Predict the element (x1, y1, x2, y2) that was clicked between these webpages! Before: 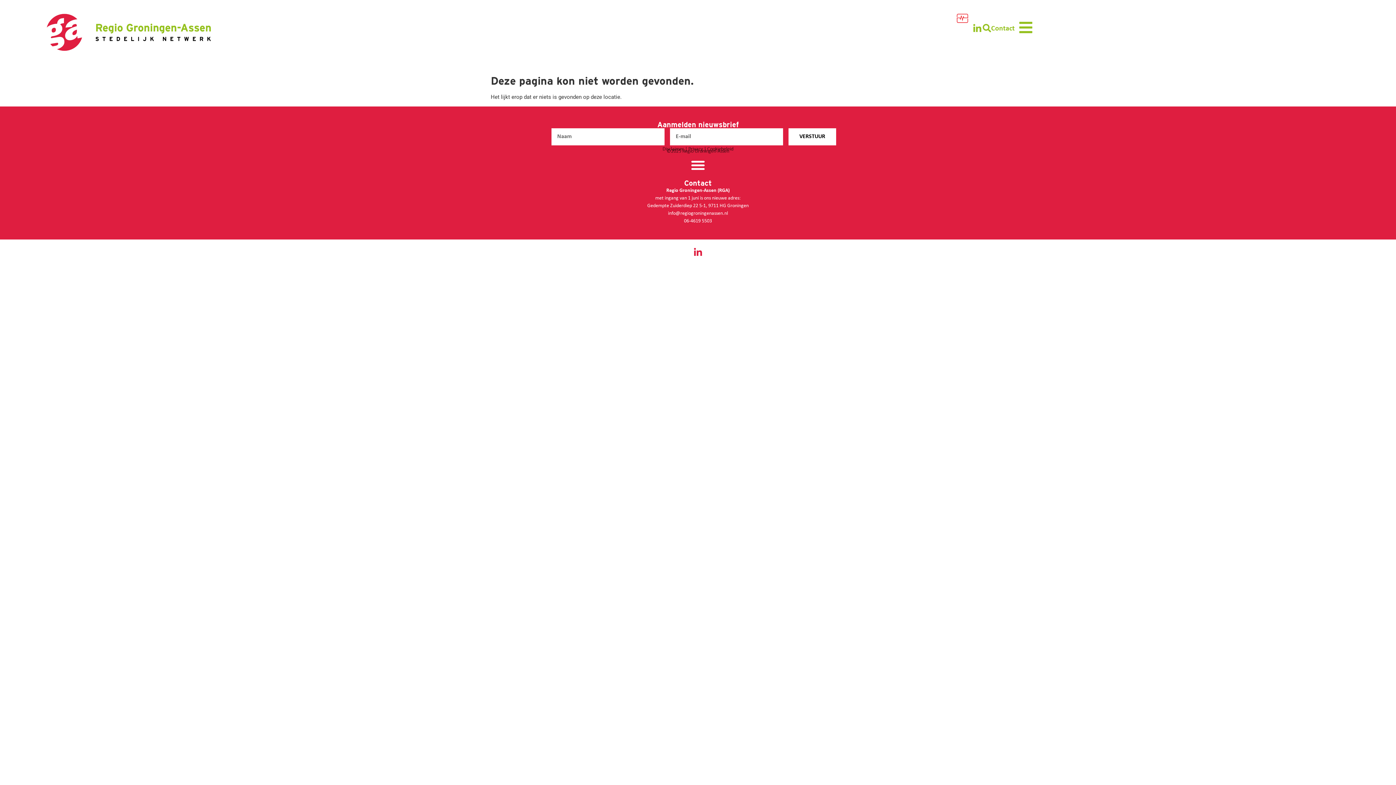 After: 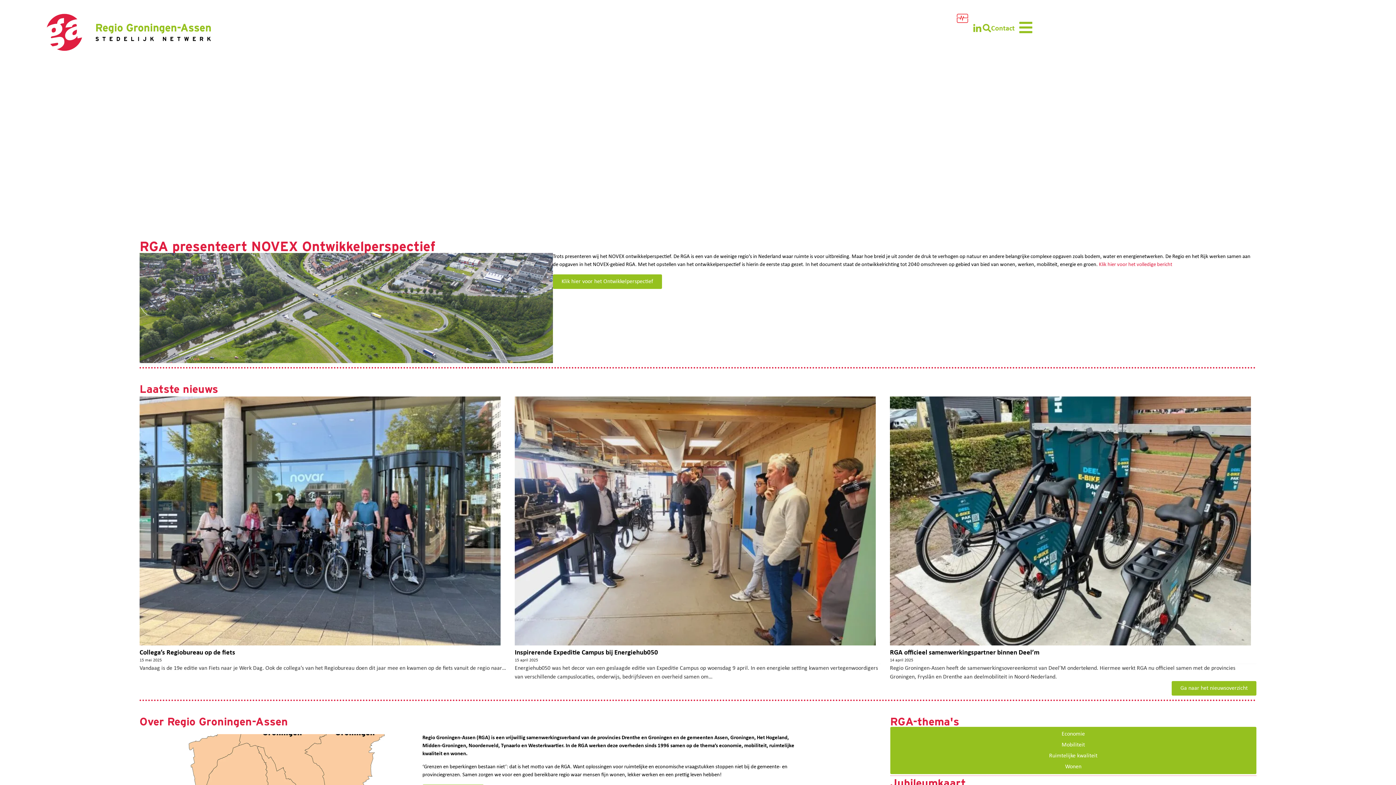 Action: bbox: (46, 13, 325, 50)